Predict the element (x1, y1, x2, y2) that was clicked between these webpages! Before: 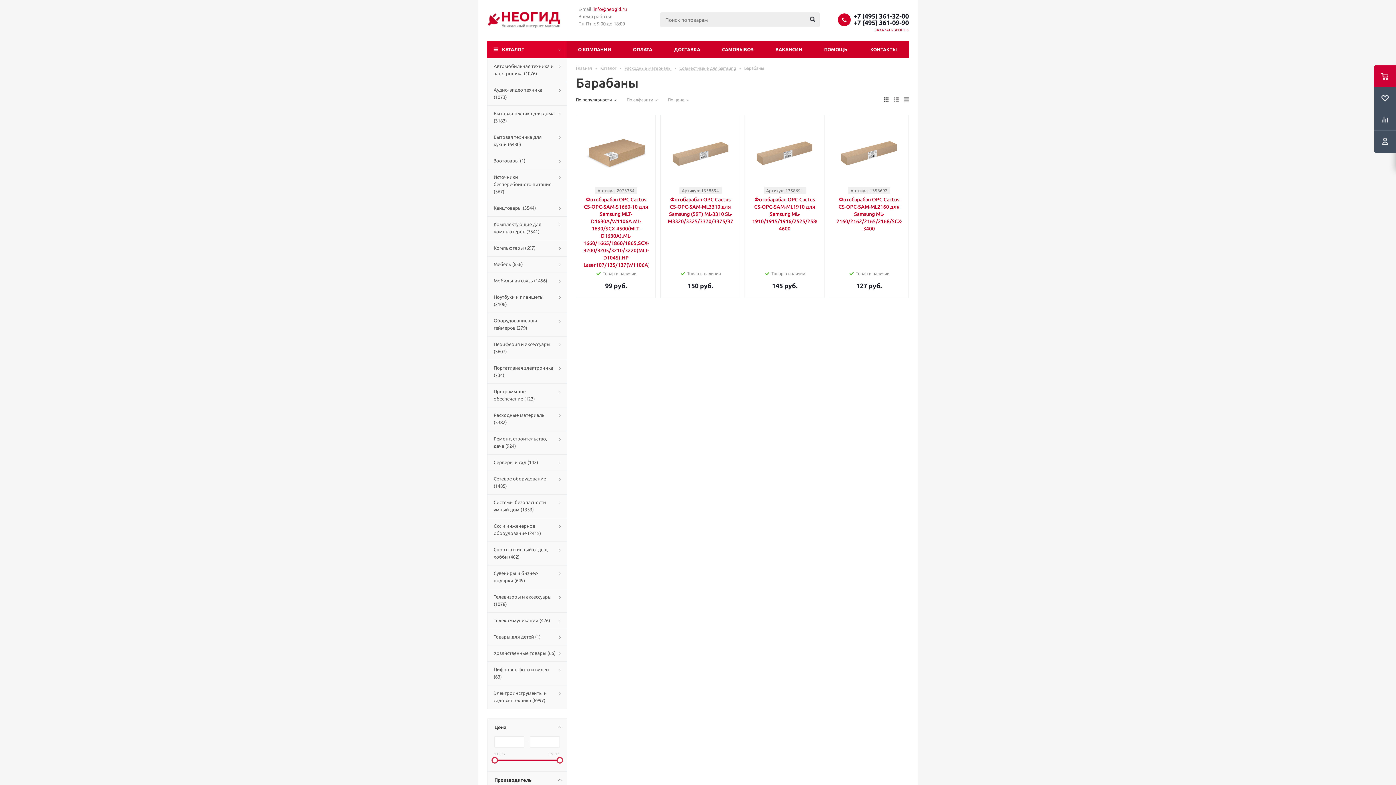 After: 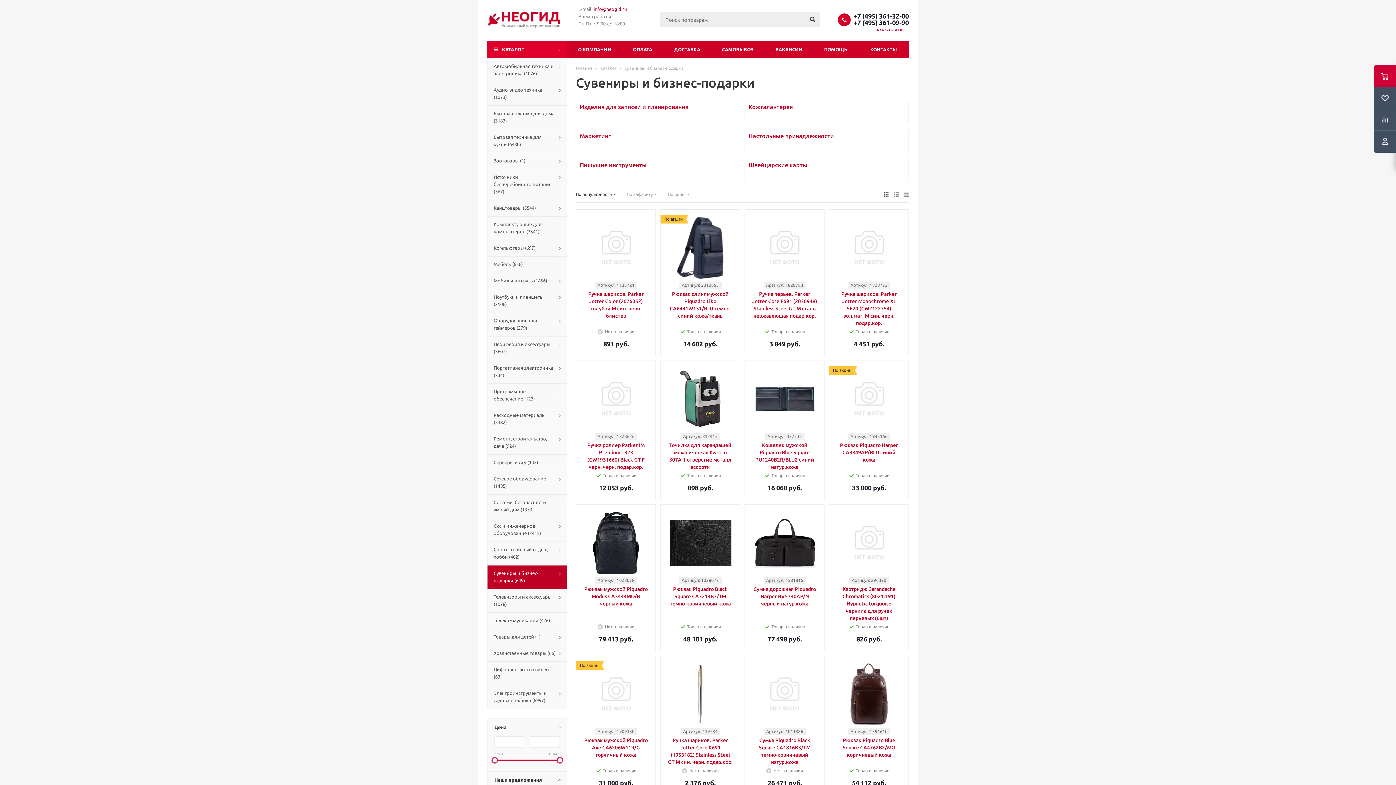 Action: label: Сувениры и бизнес-подарки (649) bbox: (487, 565, 567, 589)